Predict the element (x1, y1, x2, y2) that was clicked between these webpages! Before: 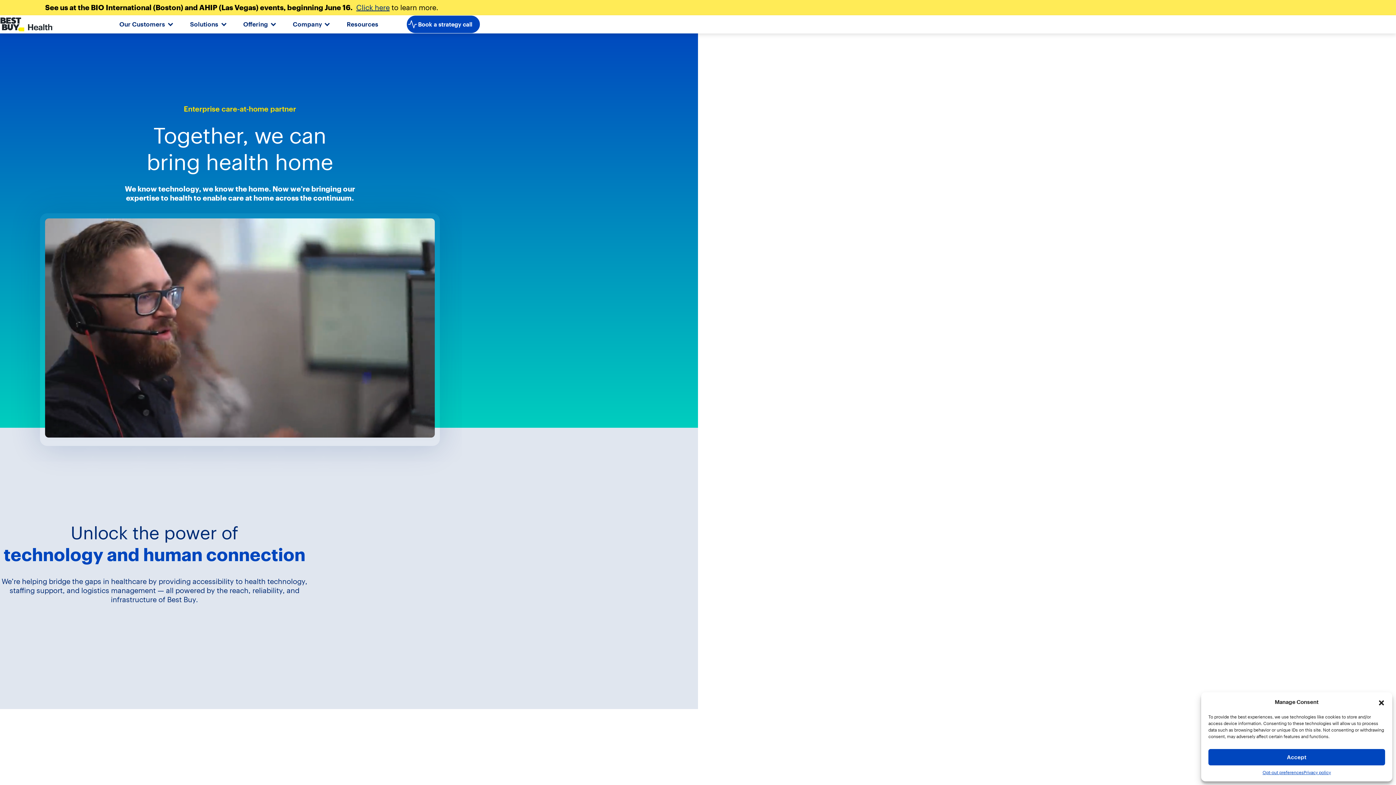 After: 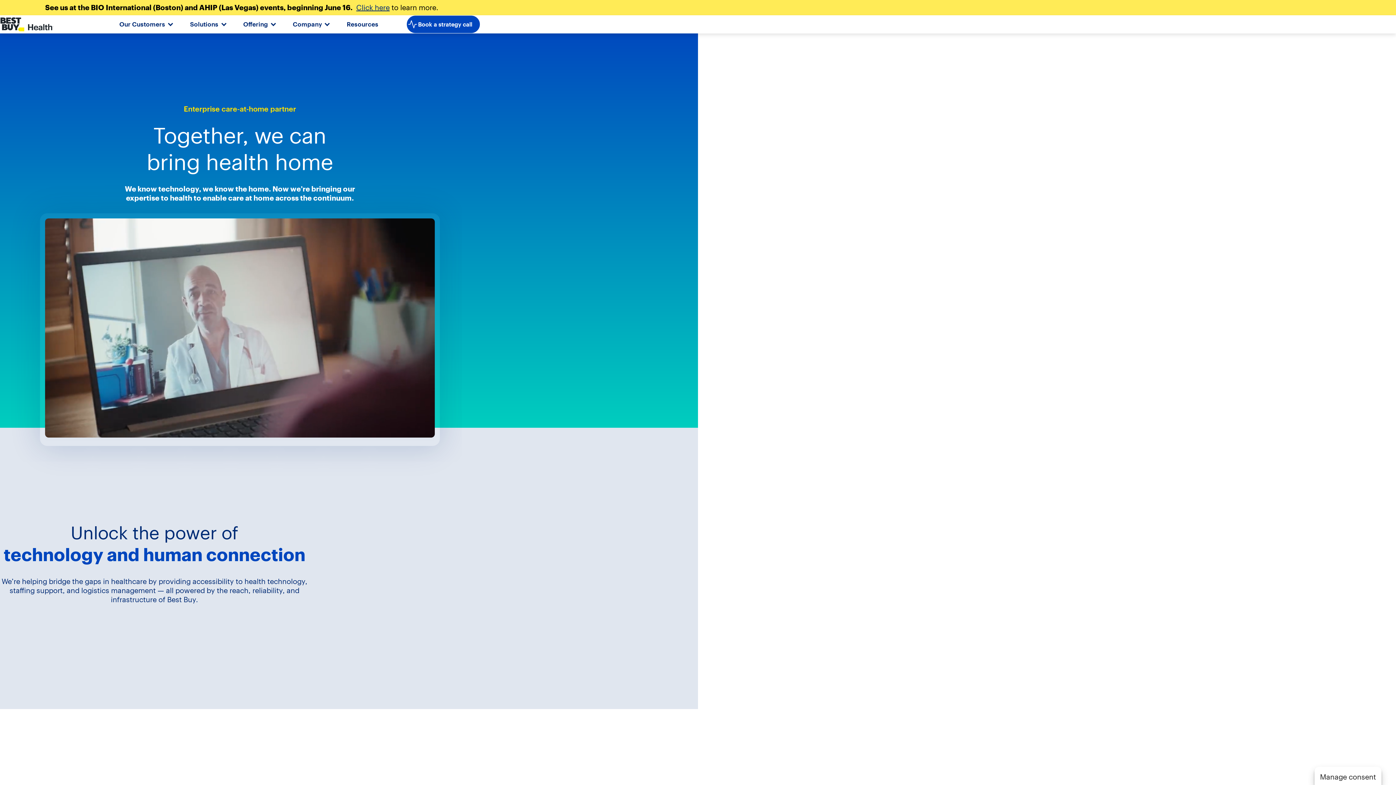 Action: bbox: (1208, 749, 1385, 765) label: Accept